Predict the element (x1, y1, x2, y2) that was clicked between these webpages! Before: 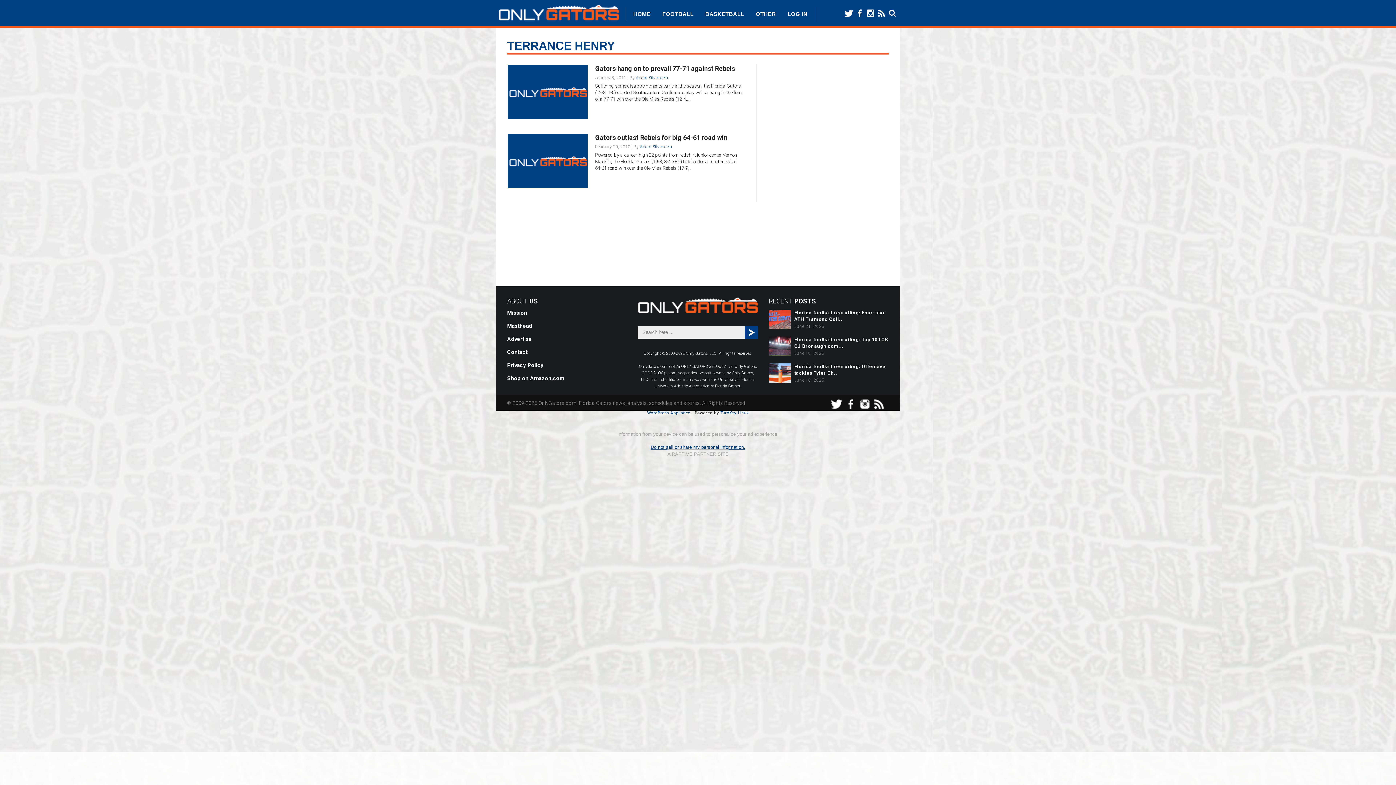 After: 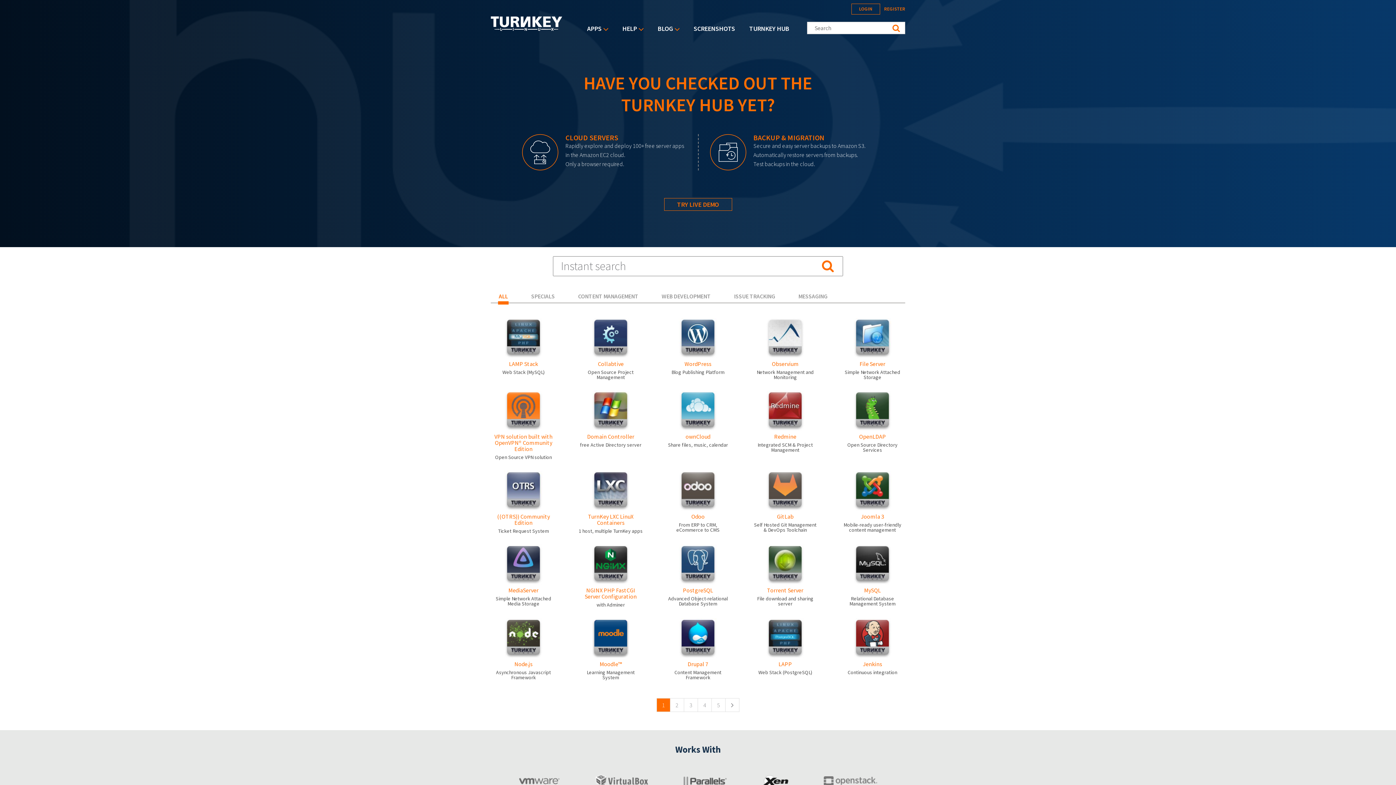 Action: bbox: (720, 410, 749, 415) label: TurnKey Linux